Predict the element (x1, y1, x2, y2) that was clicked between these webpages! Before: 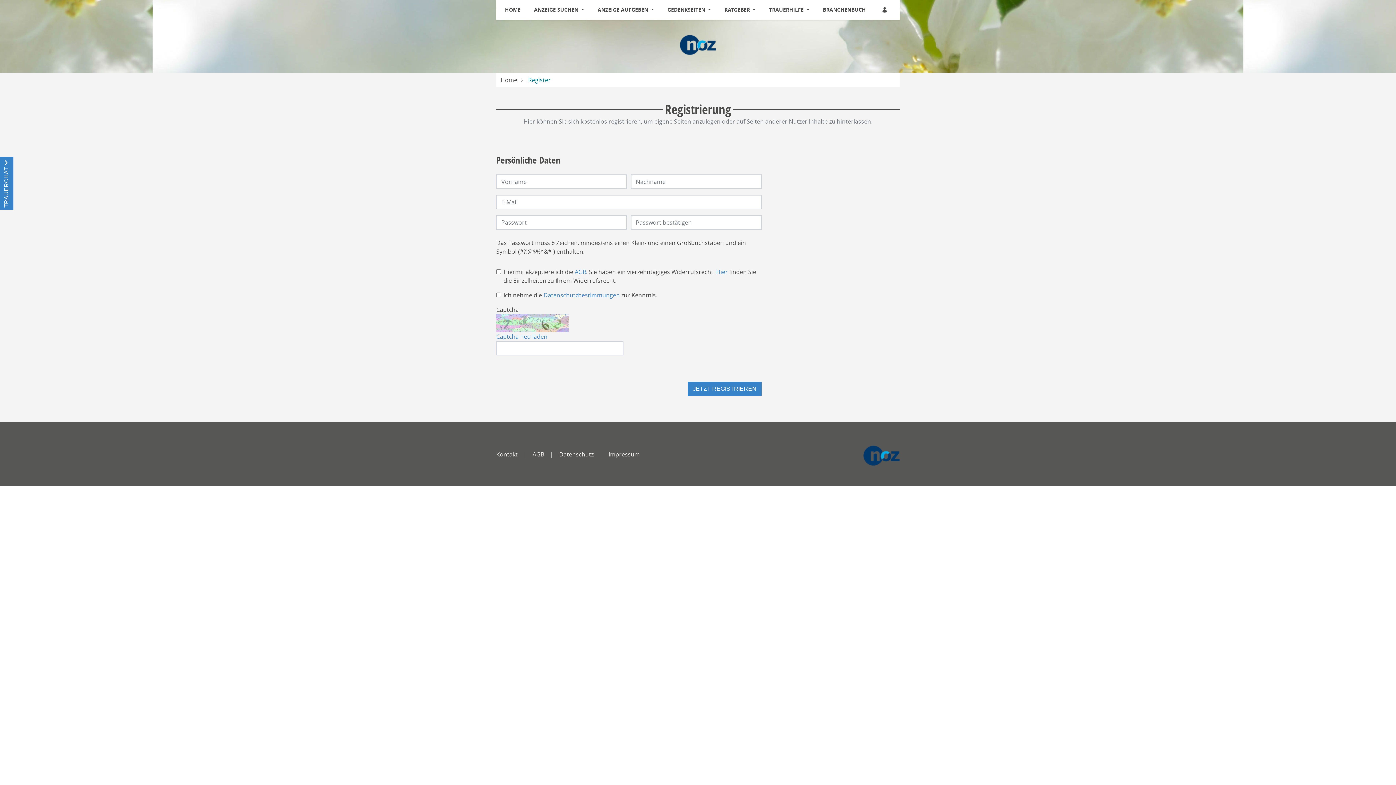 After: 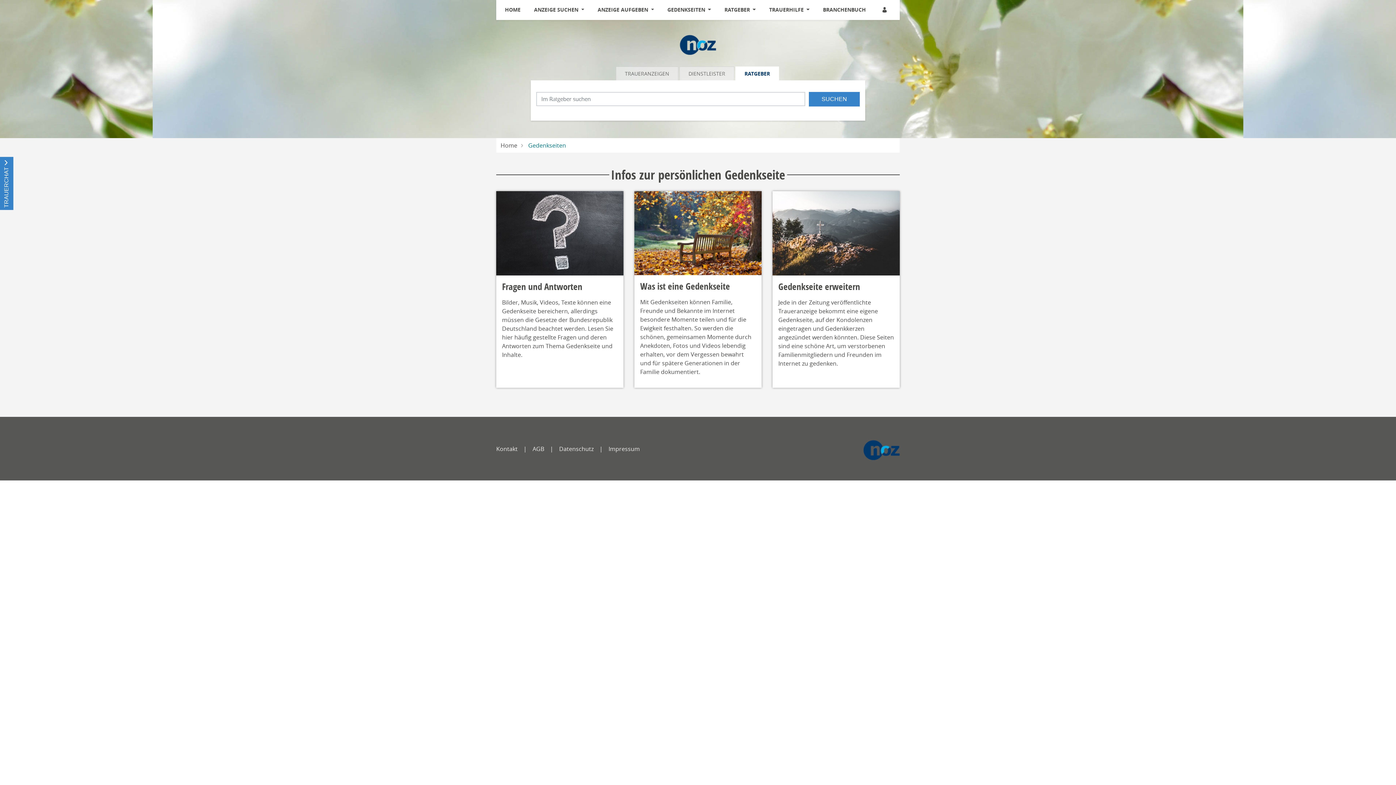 Action: label: GEDENKSEITEN  bbox: (664, 0, 714, 19)